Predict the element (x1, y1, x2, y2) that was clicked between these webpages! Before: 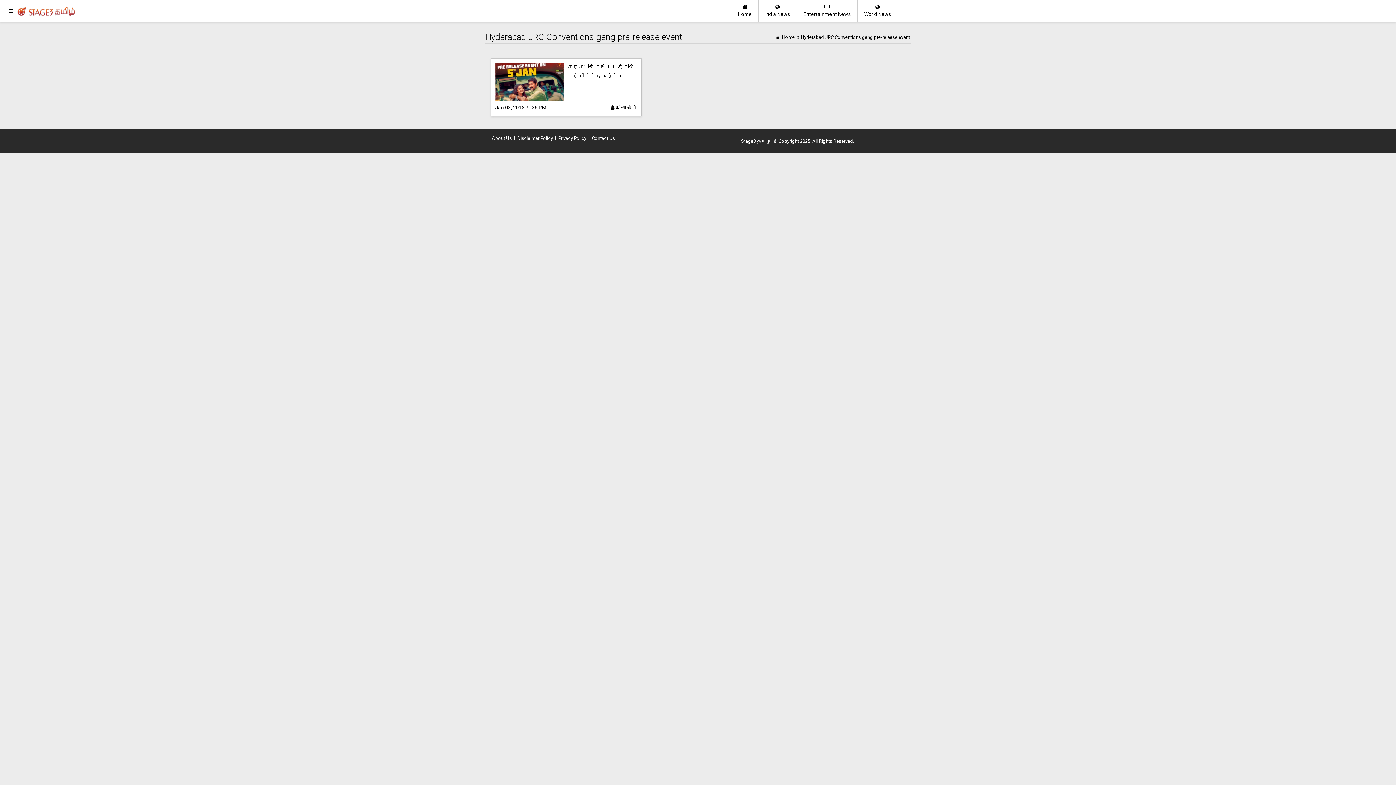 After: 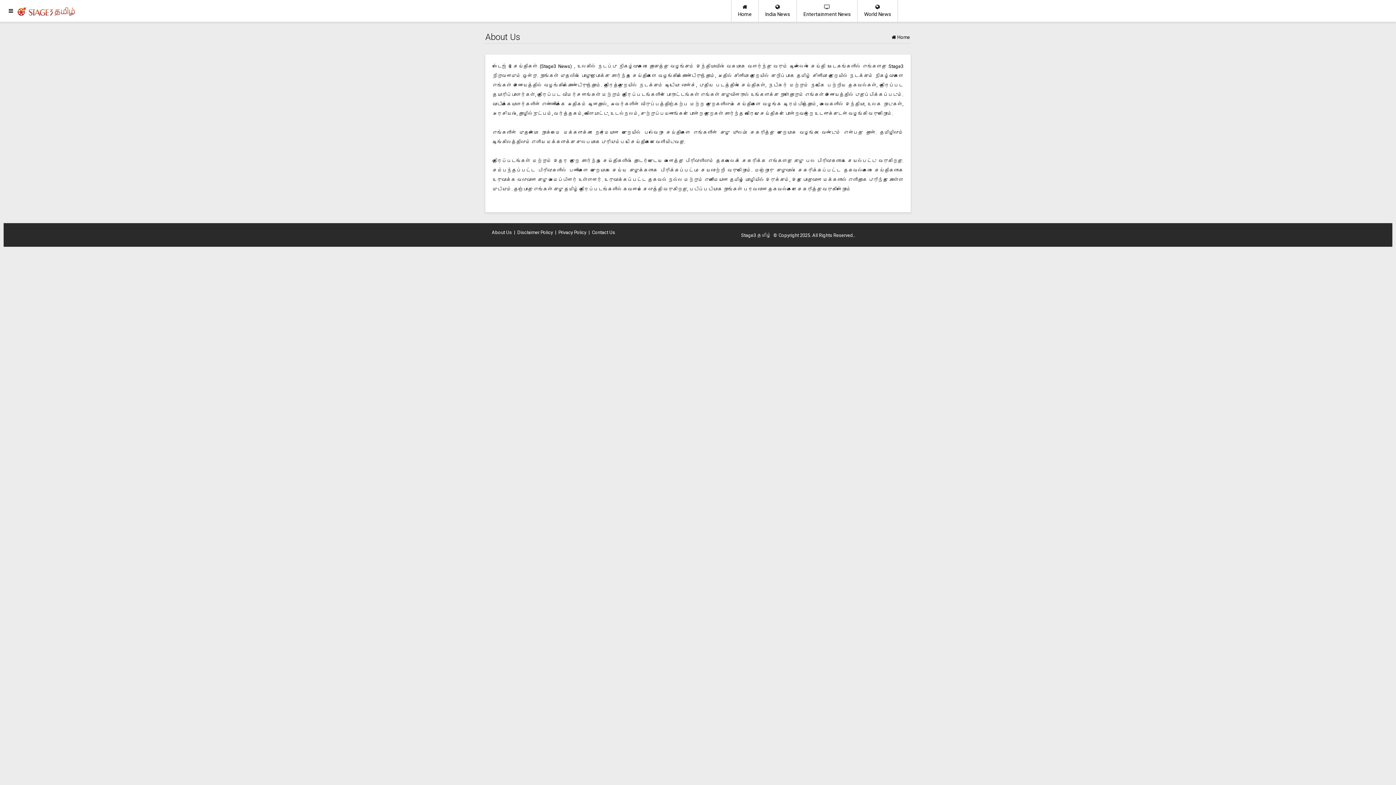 Action: label: About Us bbox: (490, 134, 513, 142)